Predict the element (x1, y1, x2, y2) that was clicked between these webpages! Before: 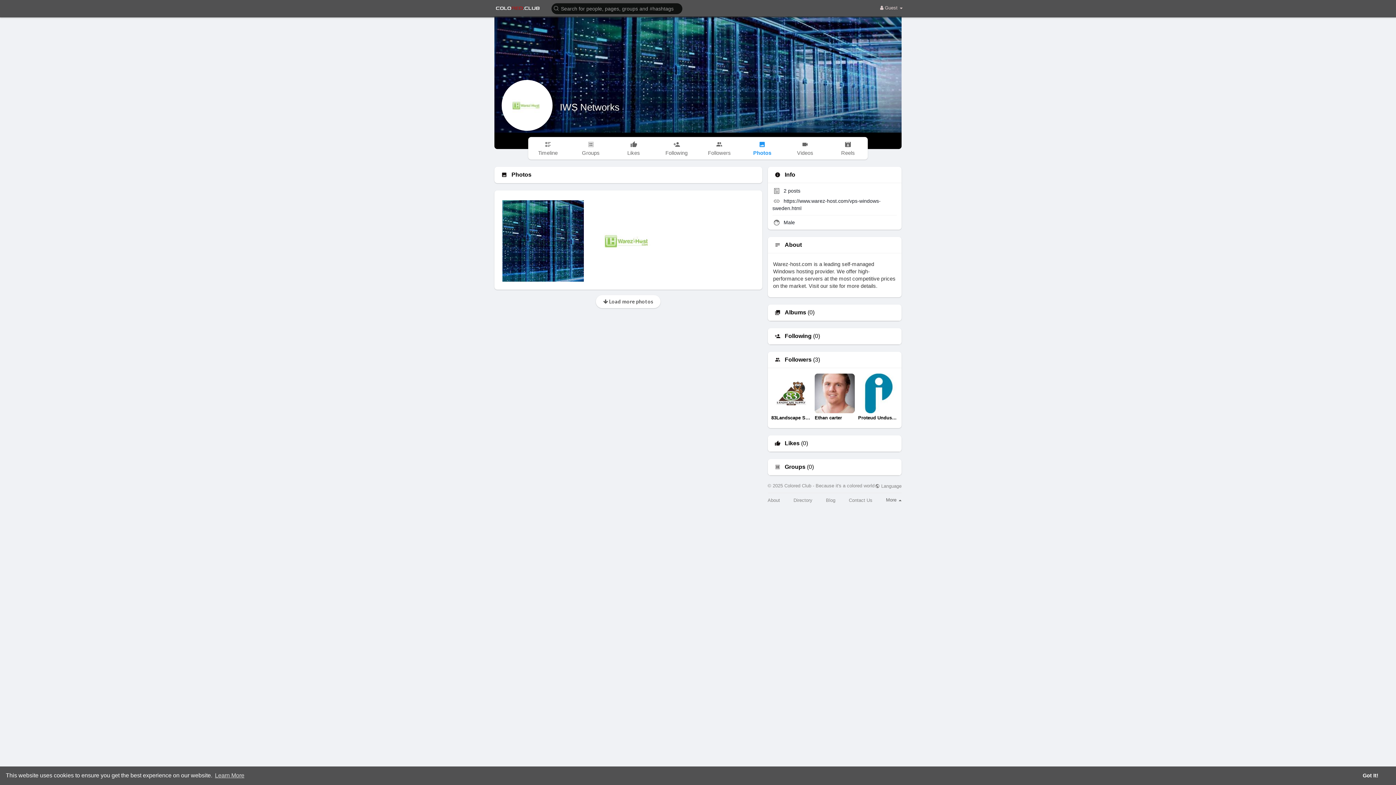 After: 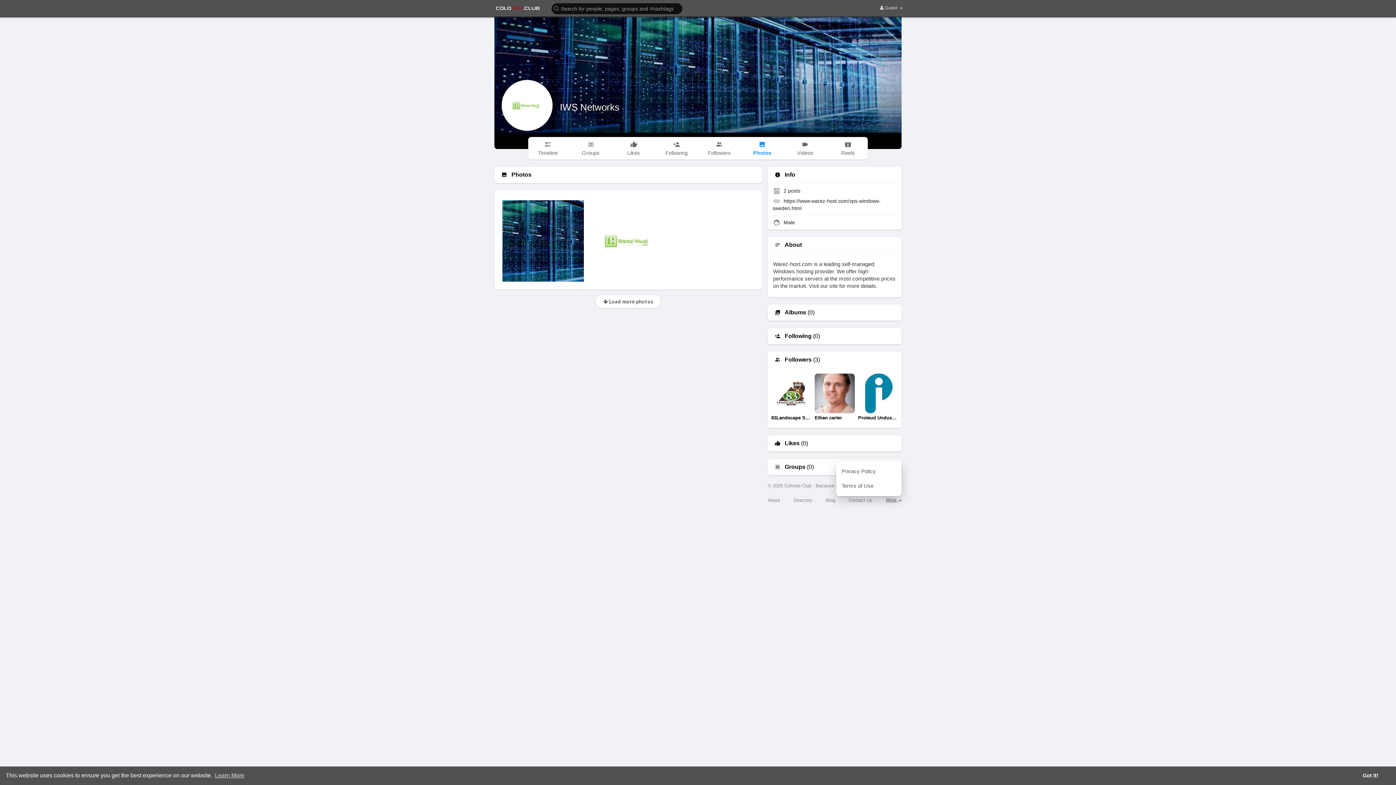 Action: label: More  bbox: (886, 497, 901, 503)